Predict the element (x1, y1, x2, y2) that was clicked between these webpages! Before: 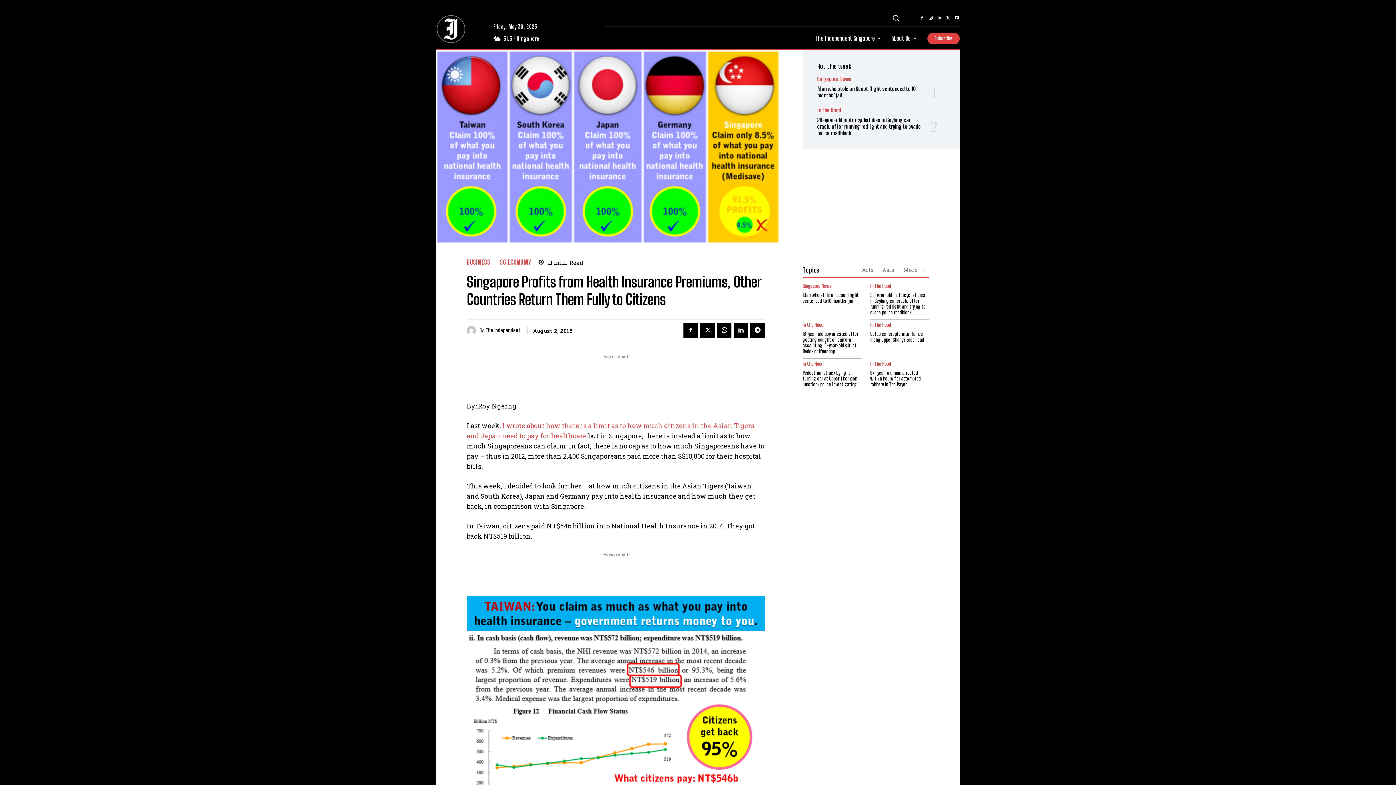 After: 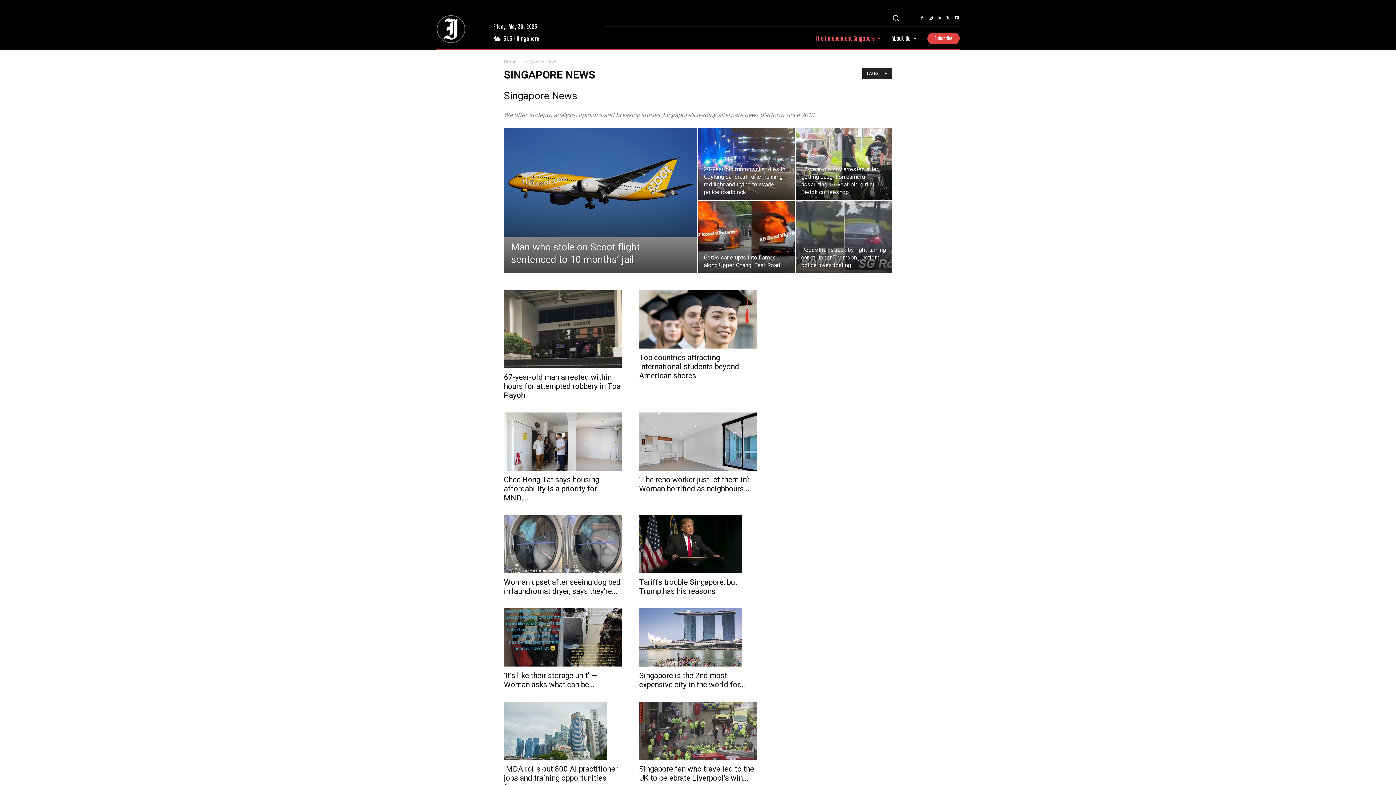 Action: bbox: (802, 284, 832, 288) label: Singapore News